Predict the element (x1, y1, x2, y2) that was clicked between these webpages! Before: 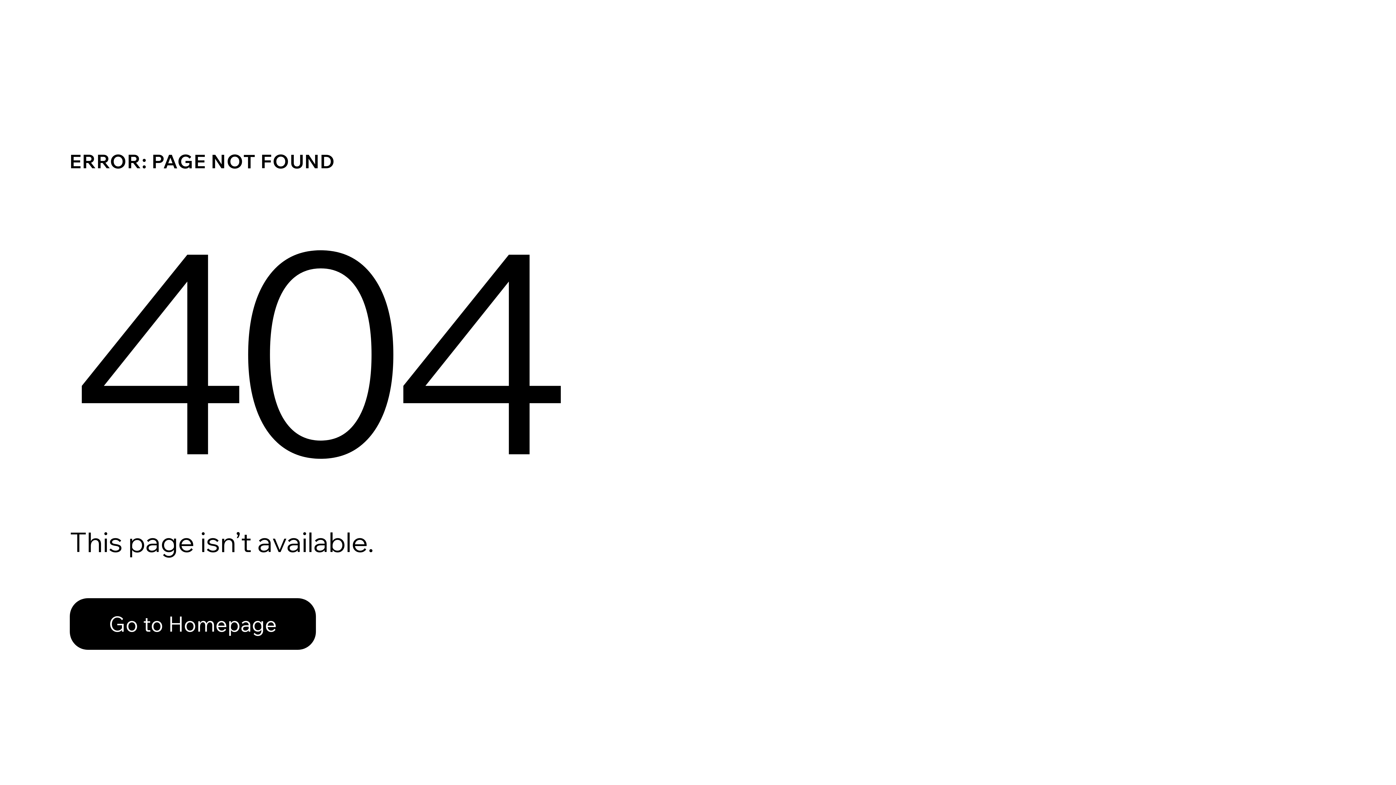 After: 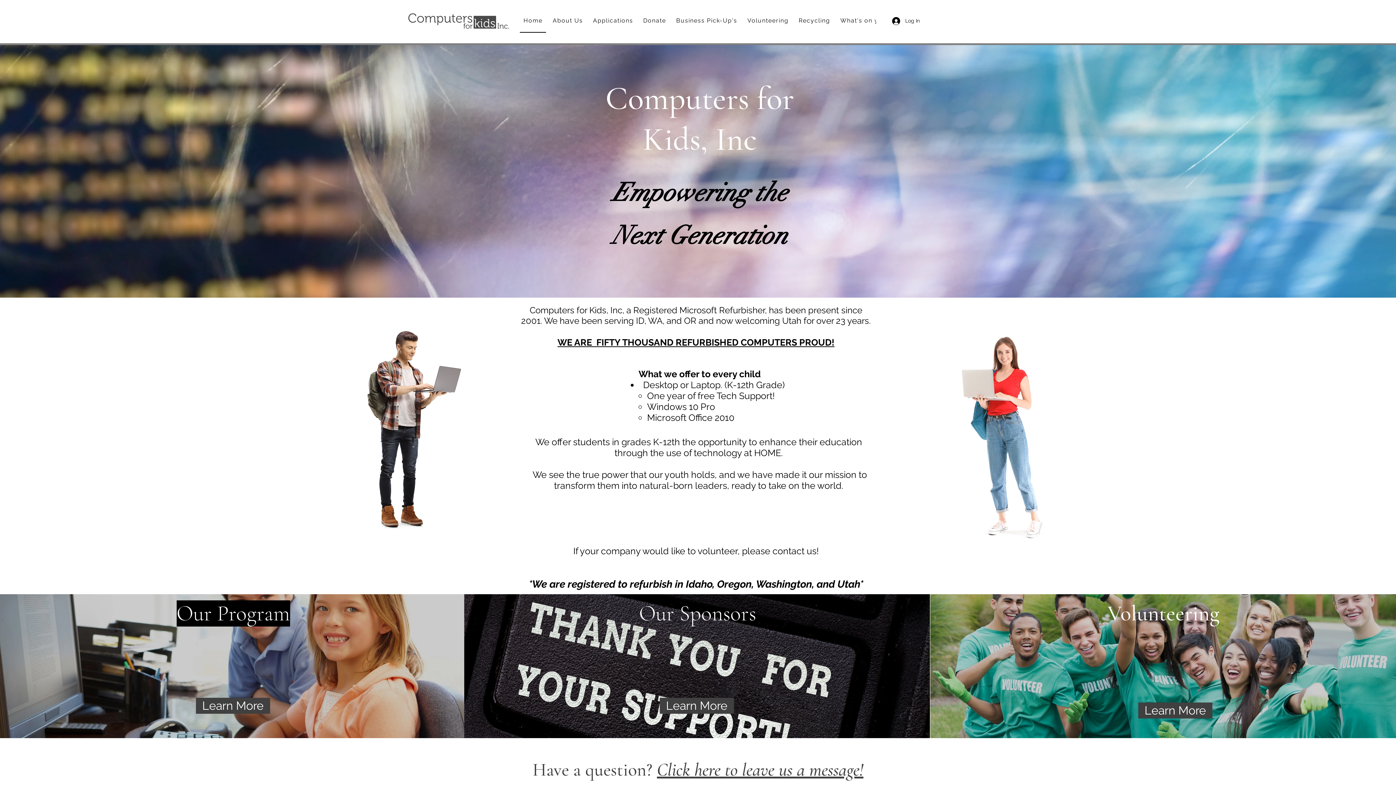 Action: bbox: (69, 598, 316, 650) label: Go to Homepage